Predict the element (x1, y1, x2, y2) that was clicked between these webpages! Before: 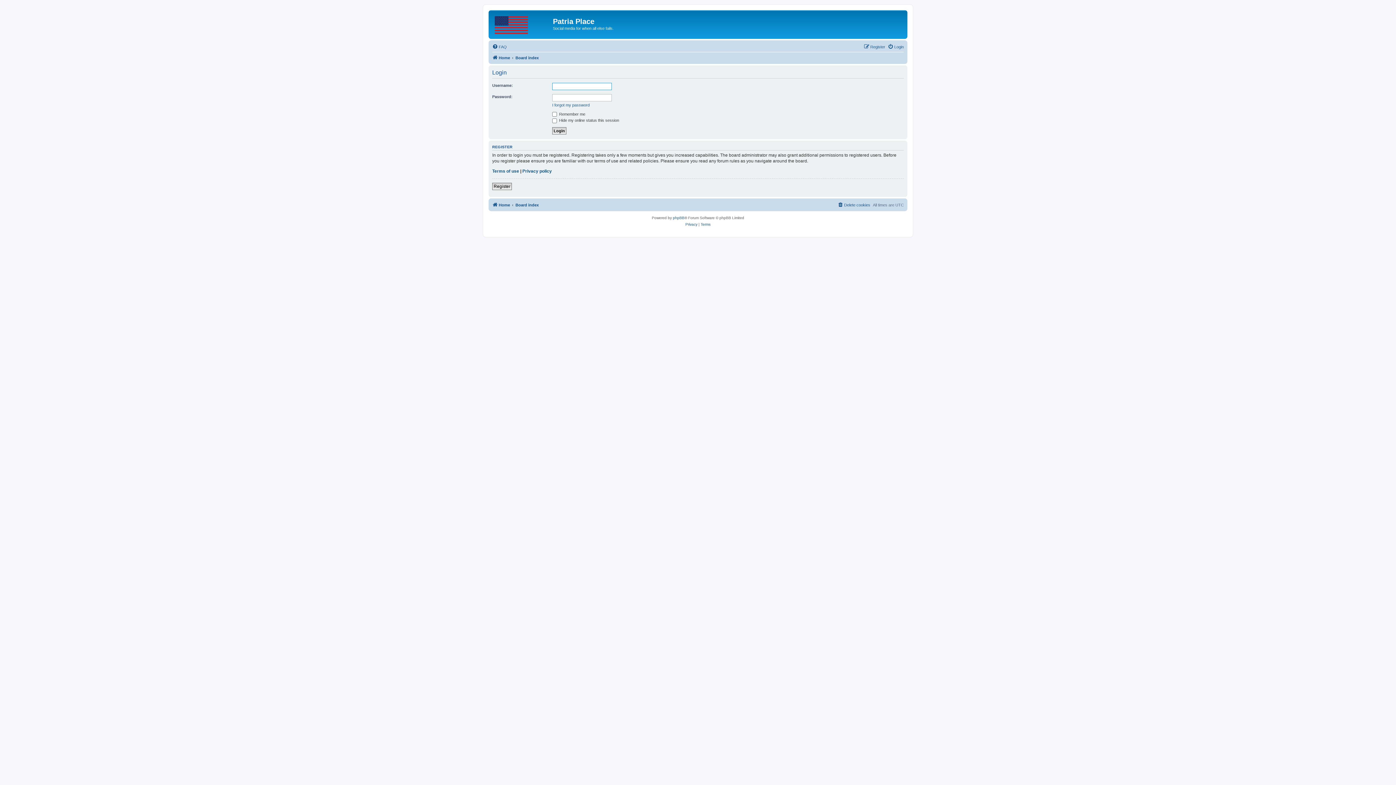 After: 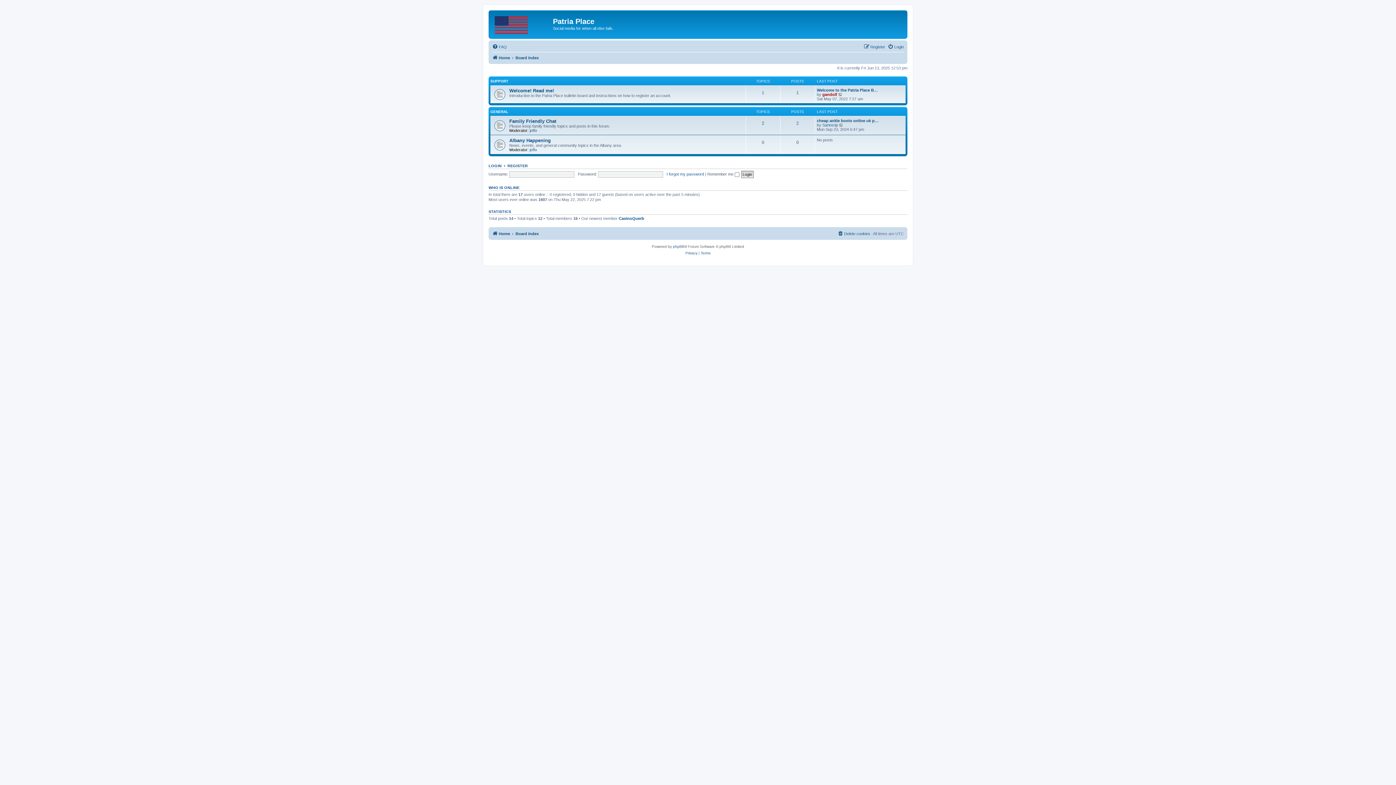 Action: bbox: (492, 53, 510, 62) label: Home